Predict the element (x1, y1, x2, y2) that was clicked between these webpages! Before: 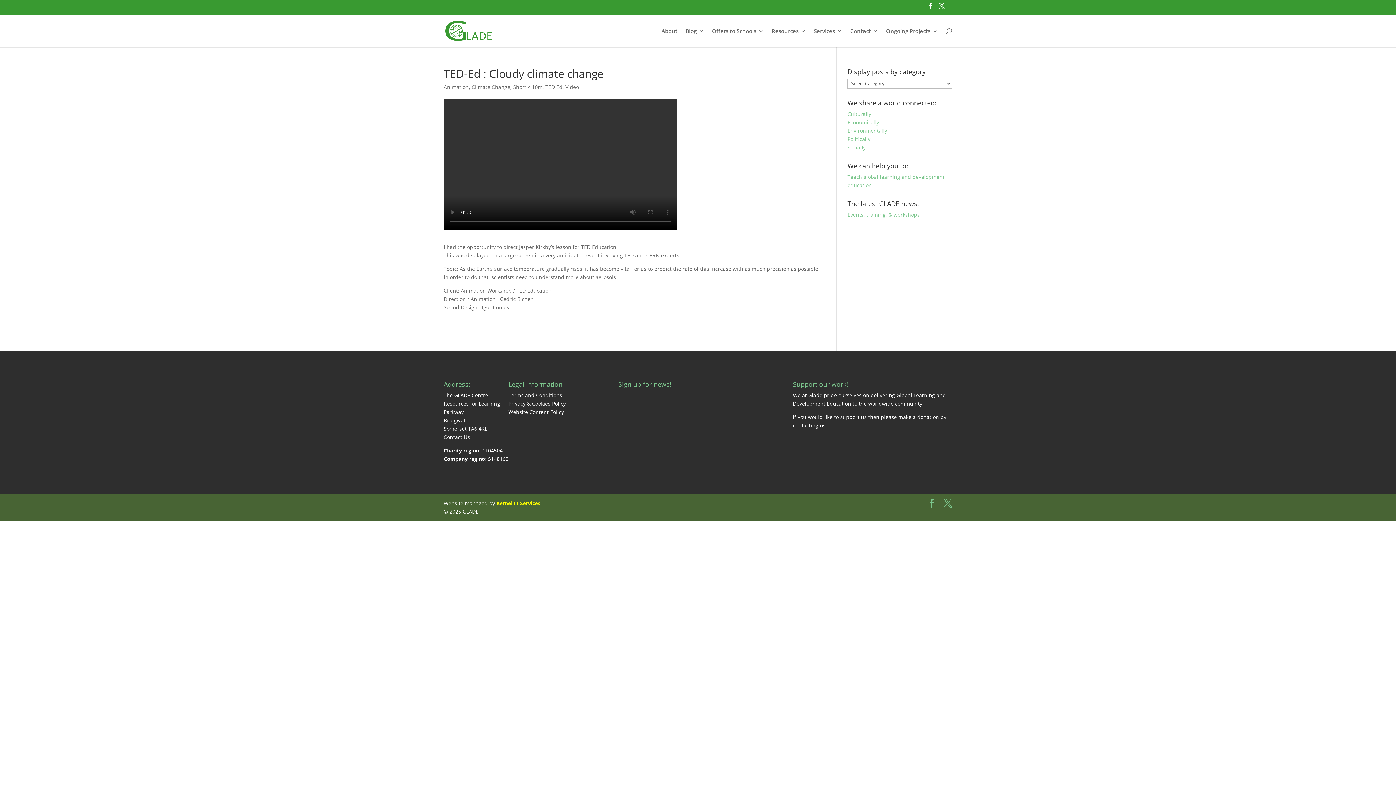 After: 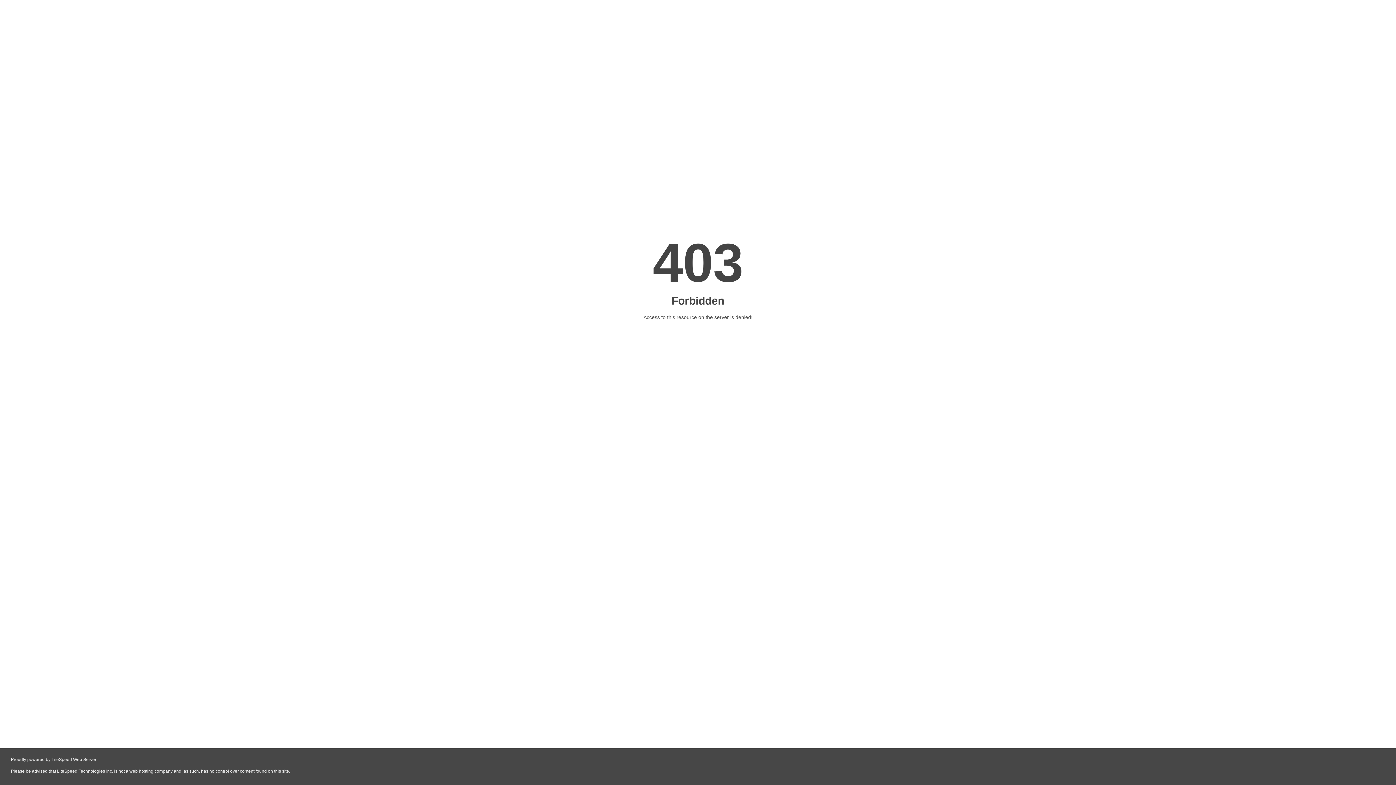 Action: label: Culturally bbox: (847, 110, 871, 117)